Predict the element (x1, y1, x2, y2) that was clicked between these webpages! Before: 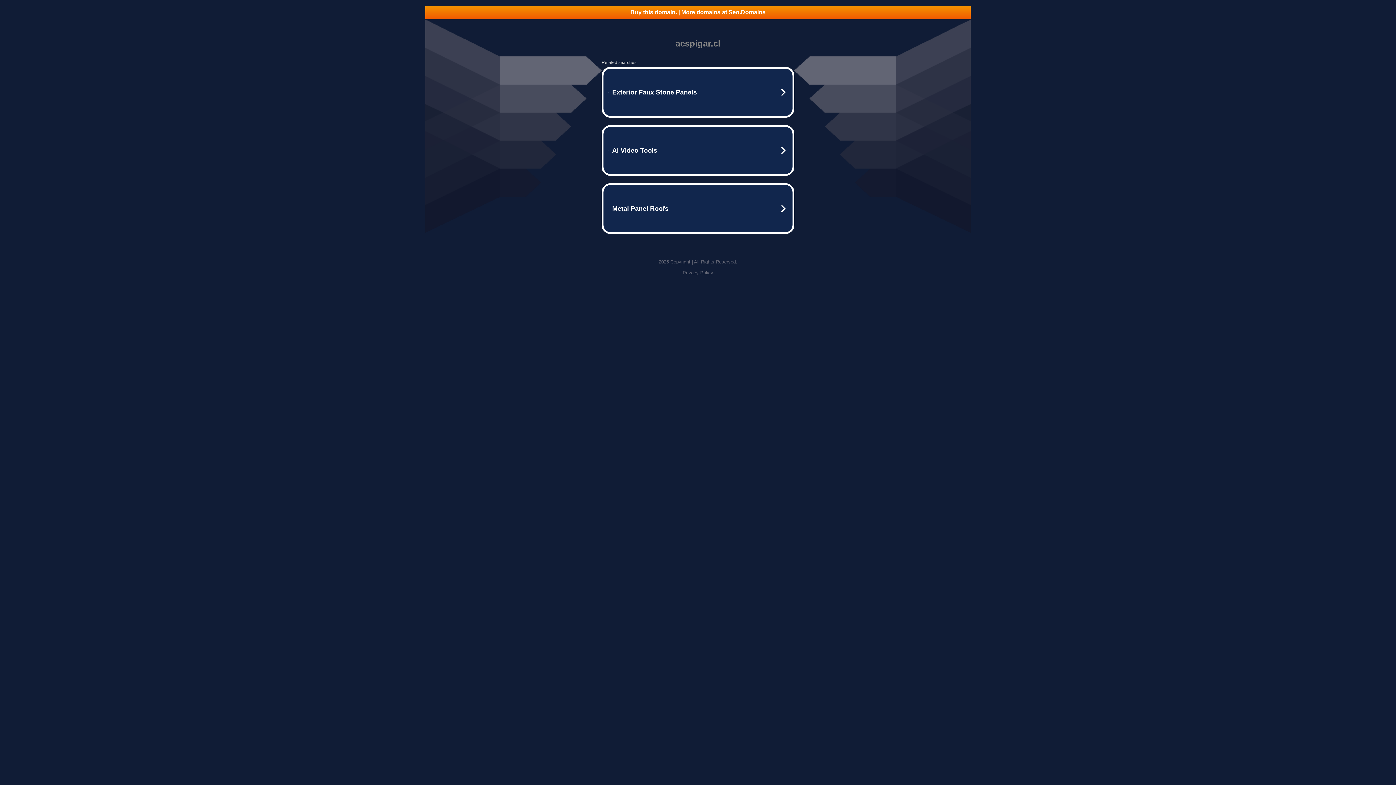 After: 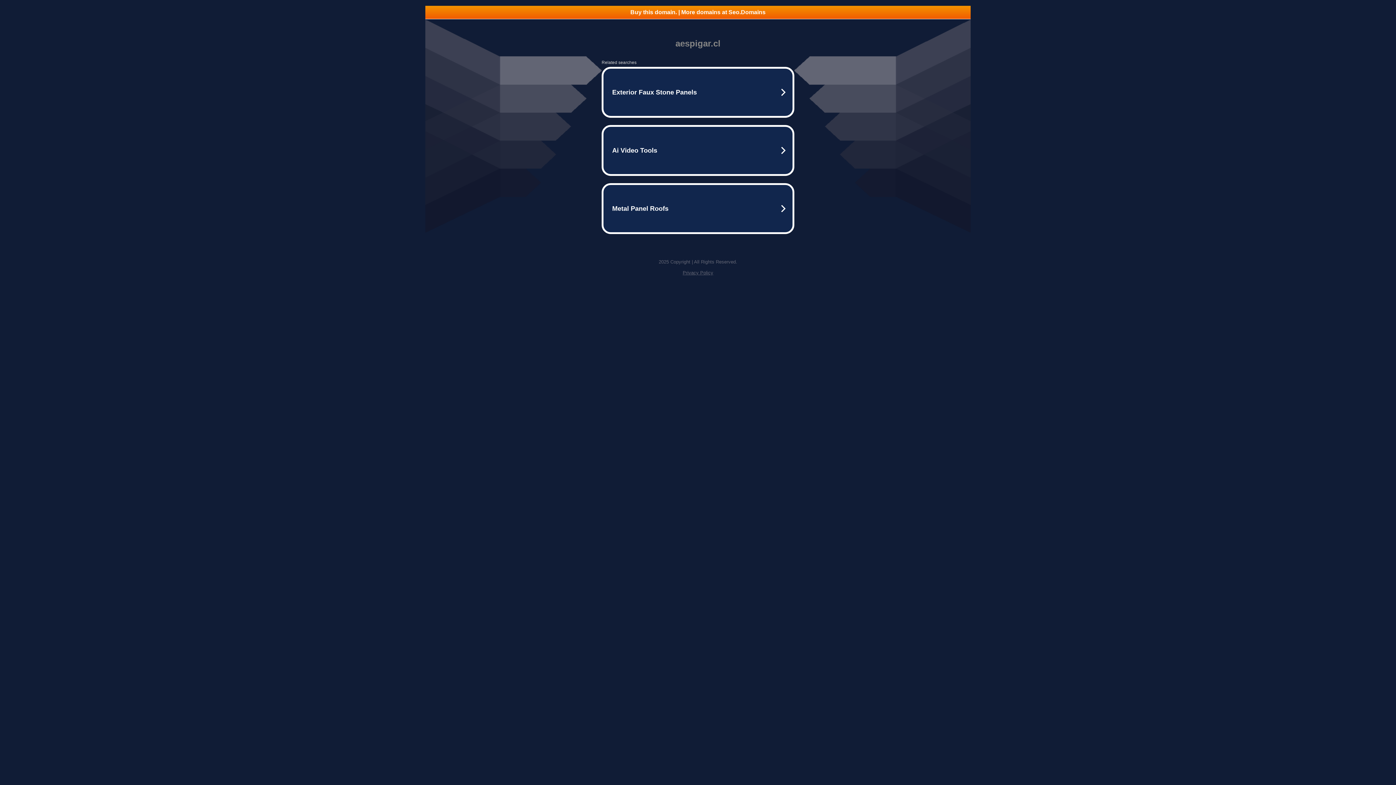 Action: bbox: (425, 5, 970, 18) label: Buy this domain. | More domains at Seo.Domains